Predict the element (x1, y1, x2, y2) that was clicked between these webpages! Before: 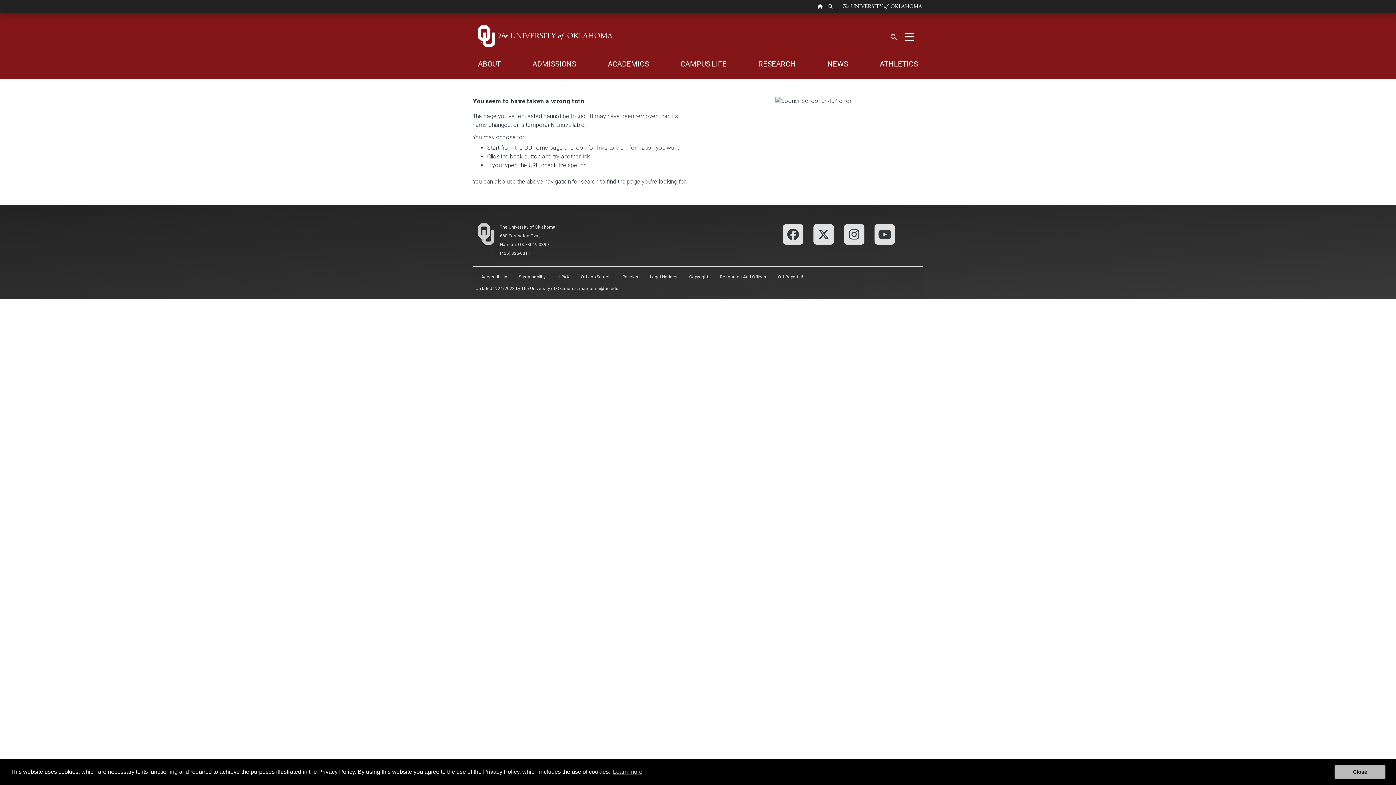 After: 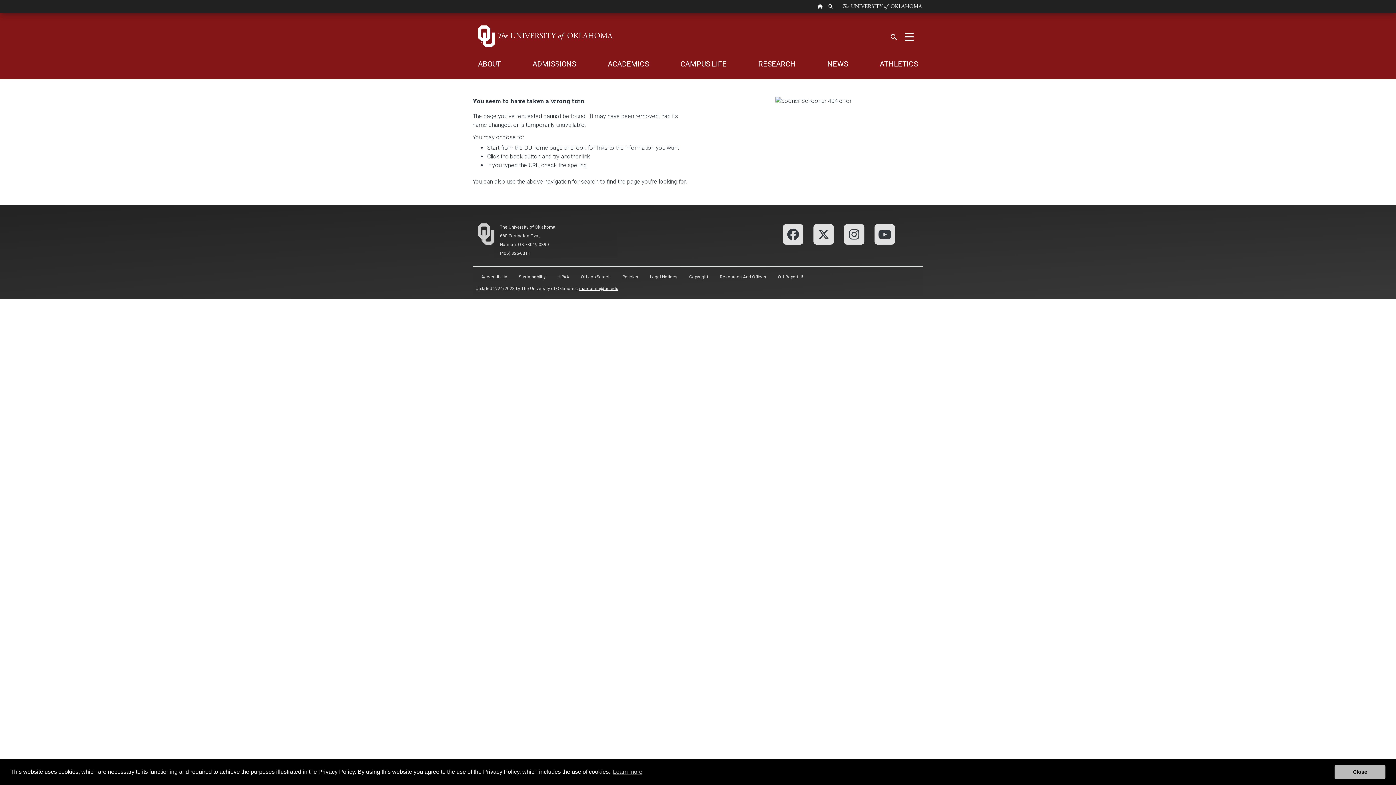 Action: label: marcomm@ou.edu bbox: (579, 286, 618, 291)